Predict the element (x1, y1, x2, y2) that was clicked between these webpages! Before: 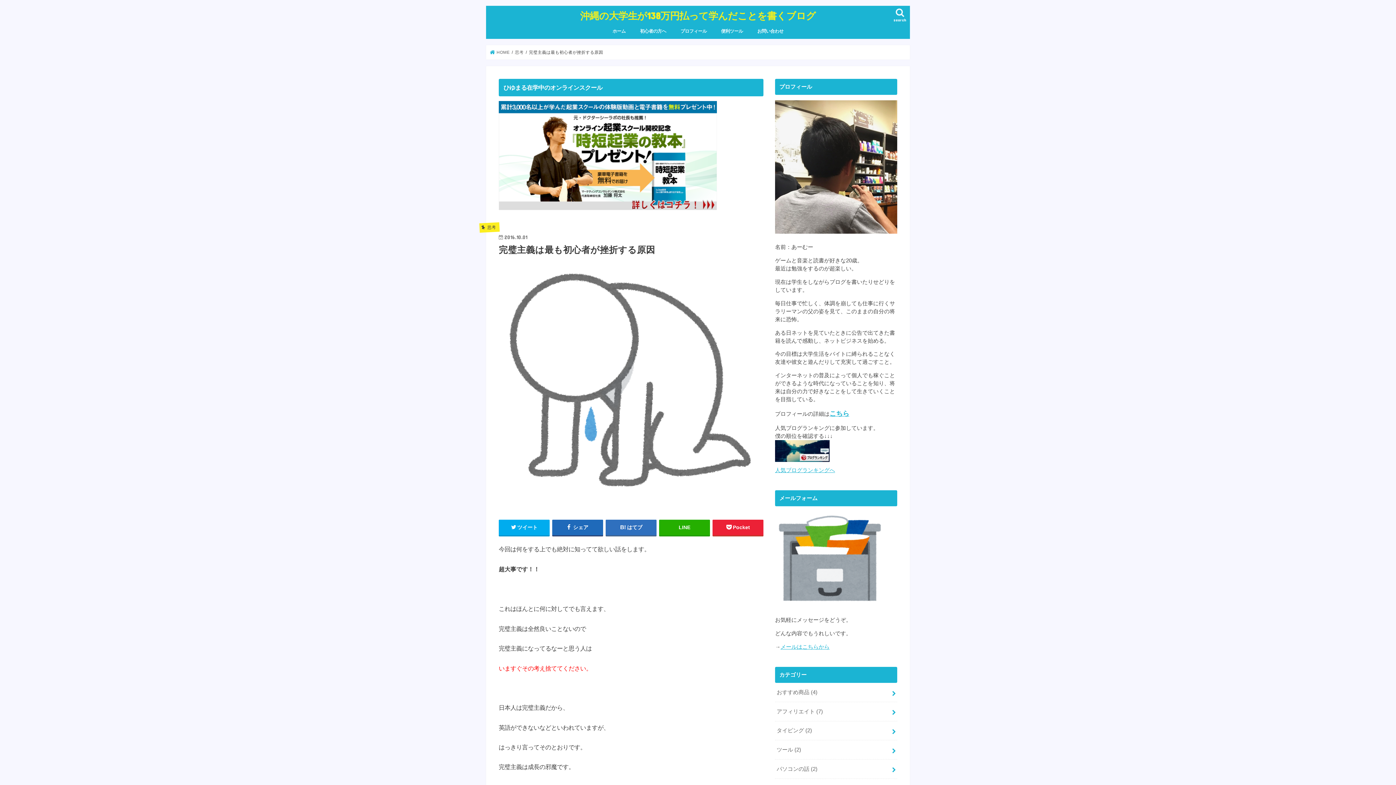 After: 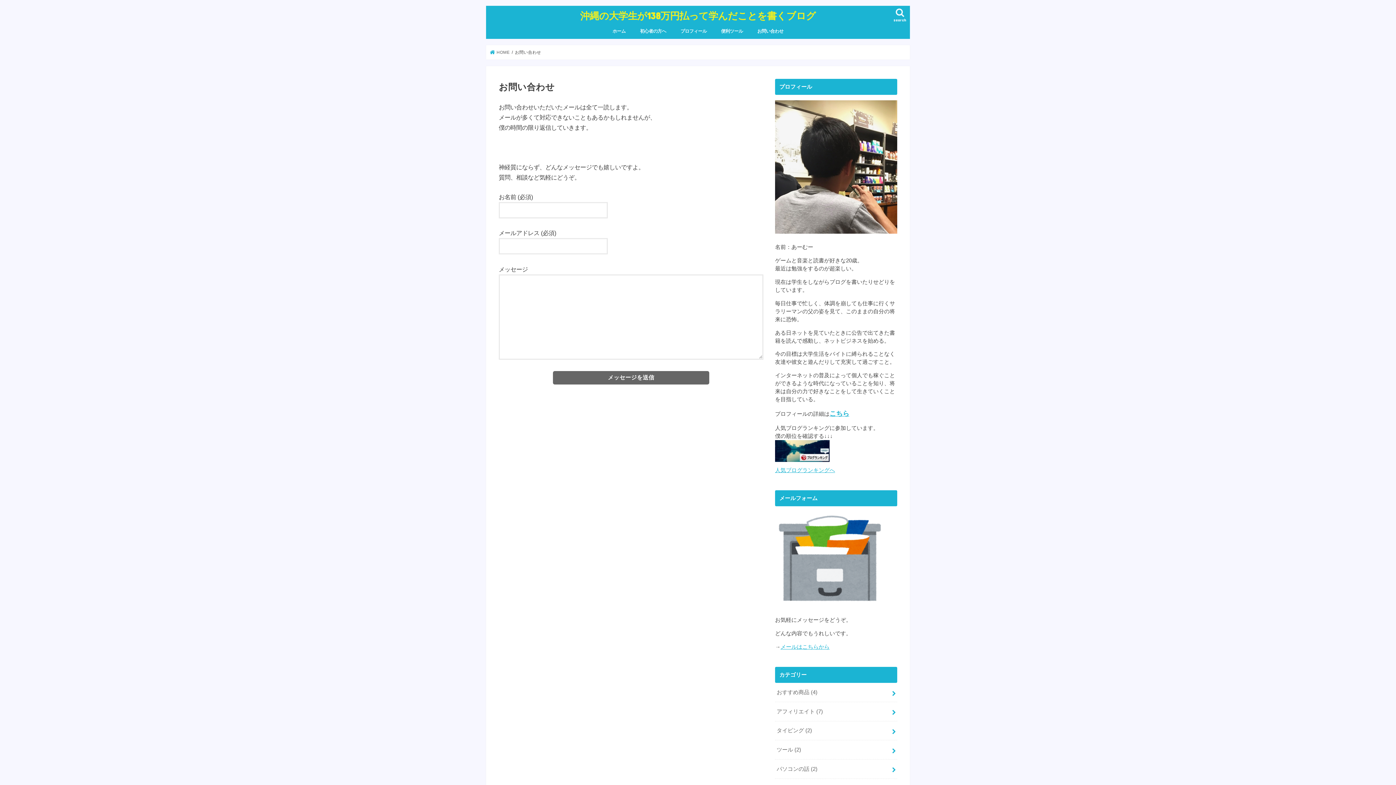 Action: bbox: (775, 604, 884, 609)